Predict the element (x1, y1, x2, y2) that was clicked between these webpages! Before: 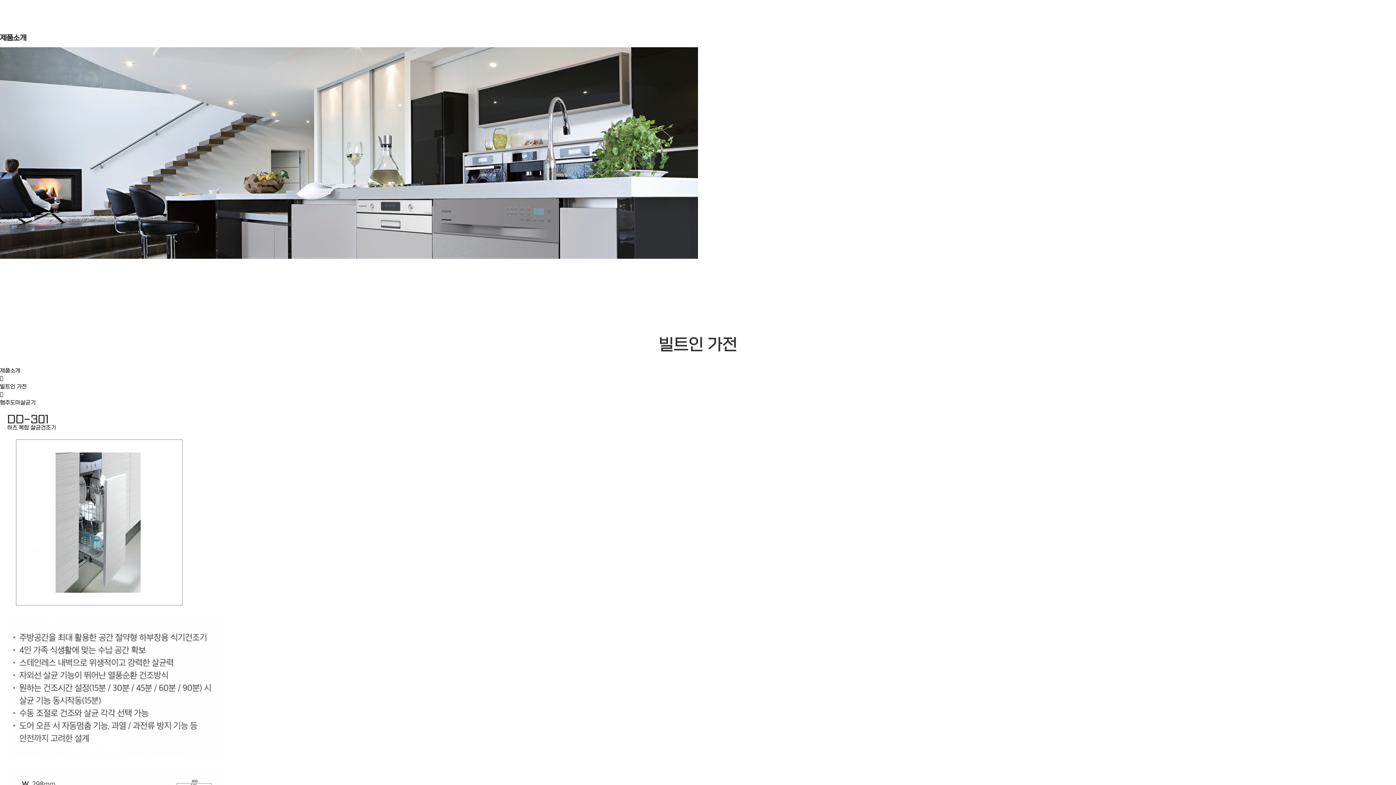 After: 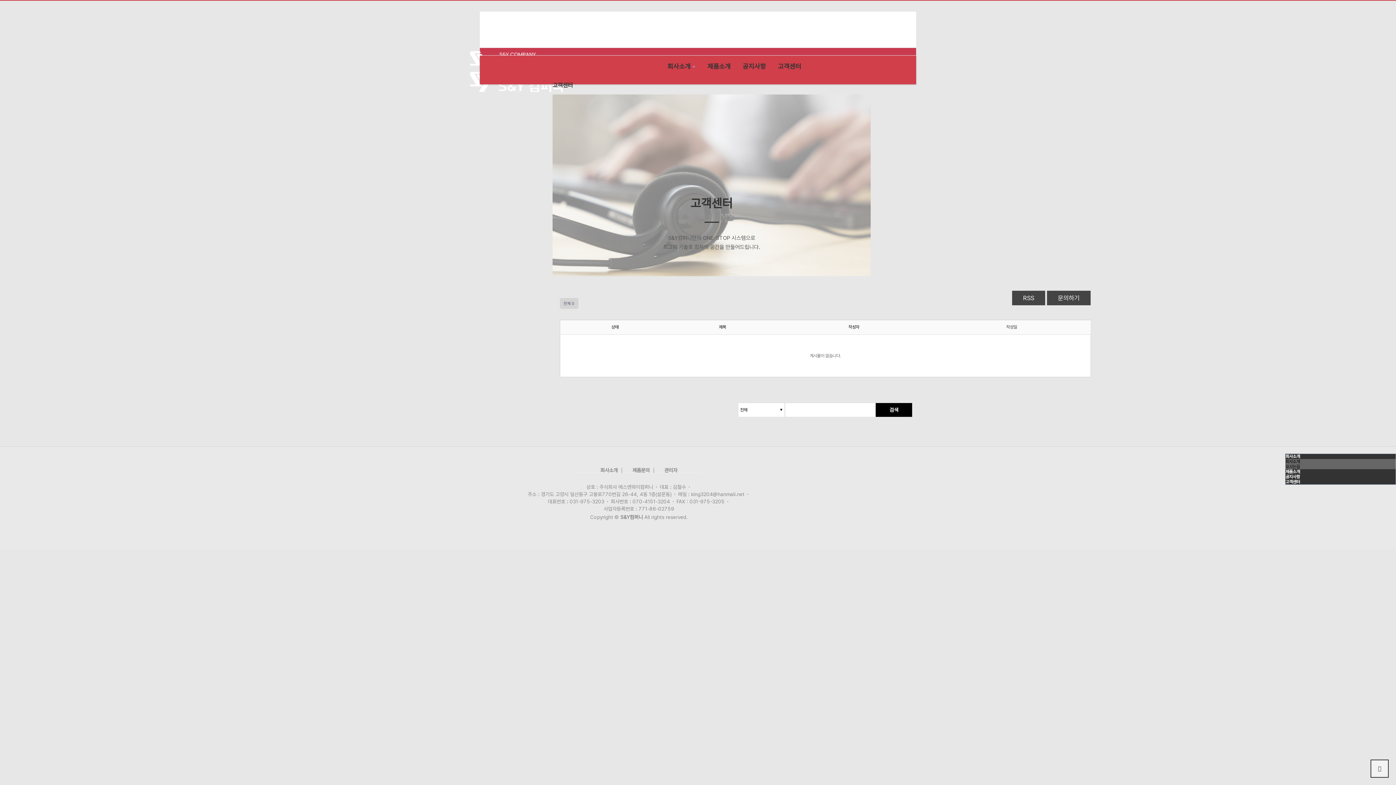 Action: bbox: (596, 0, 647, 32) label: 고객센터